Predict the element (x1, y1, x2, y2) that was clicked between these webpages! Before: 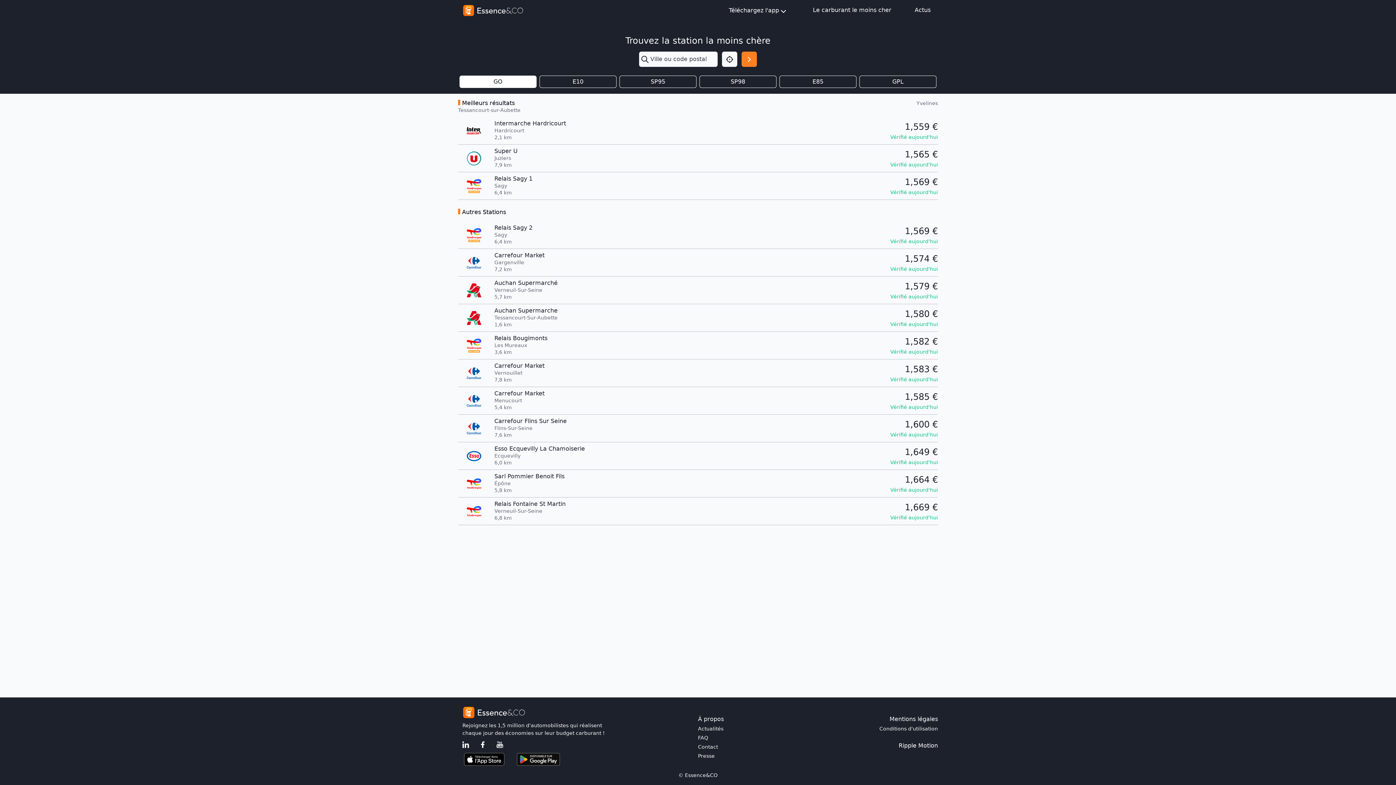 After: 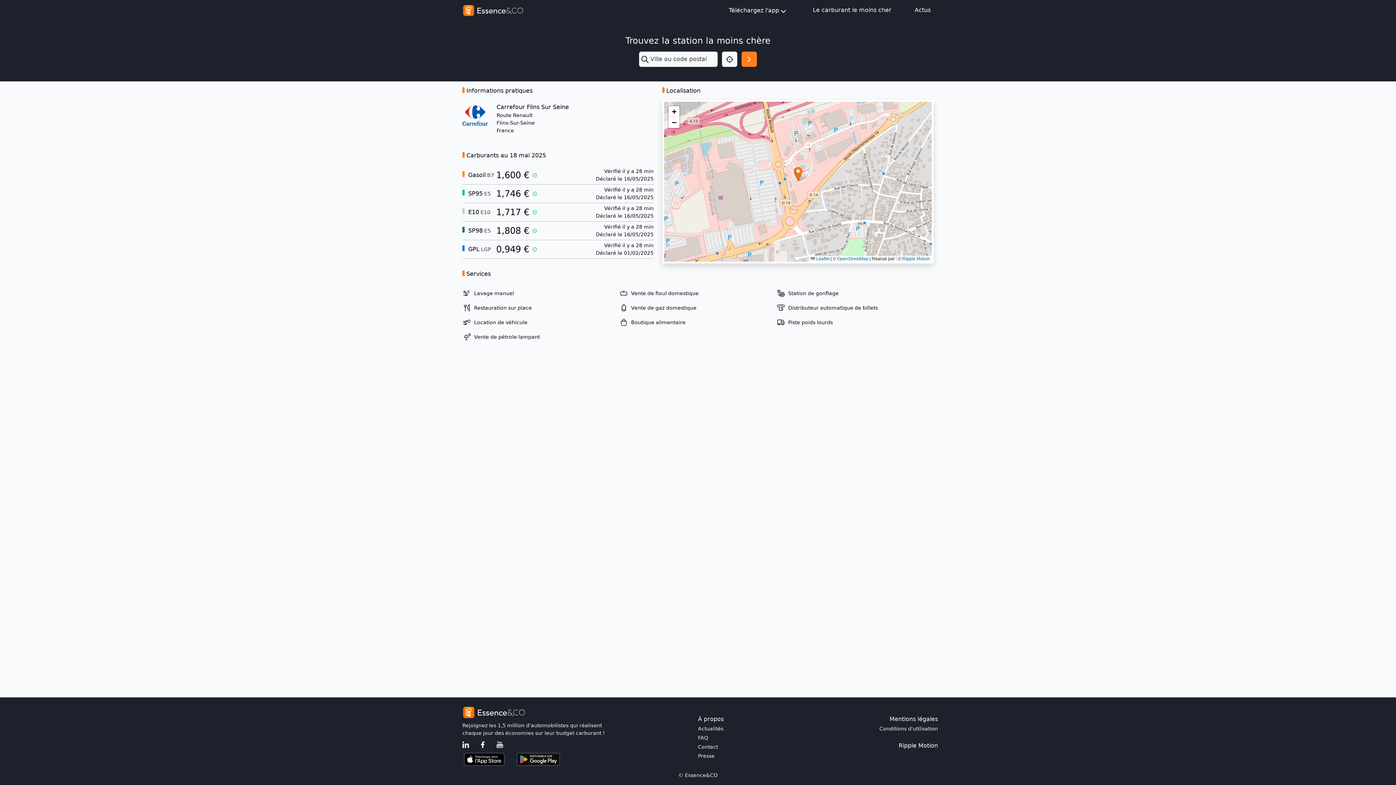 Action: label: Carrefour Flins Sur Seine
Flins-Sur-Seine

7,6 km

1,600 €
Vérifié aujourd'hui bbox: (453, 417, 942, 439)